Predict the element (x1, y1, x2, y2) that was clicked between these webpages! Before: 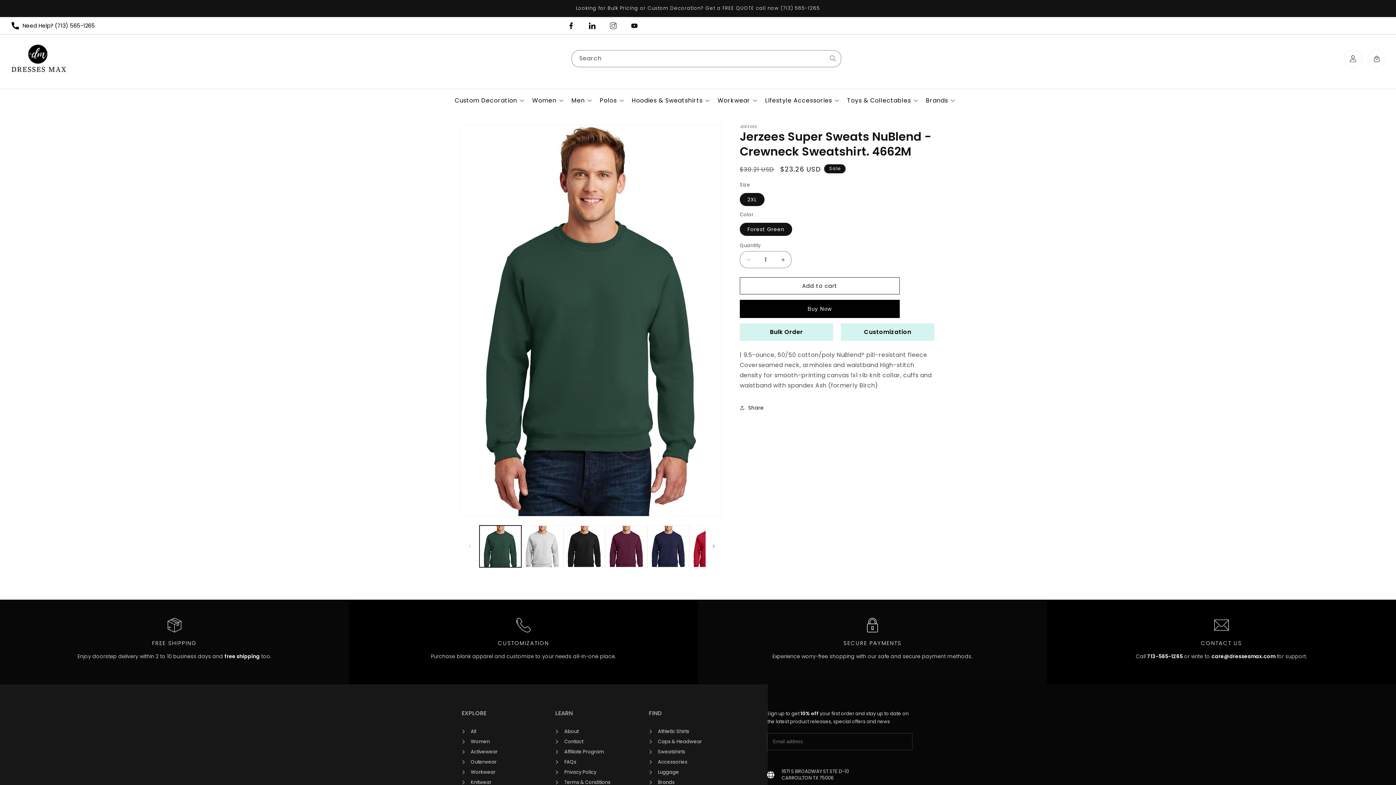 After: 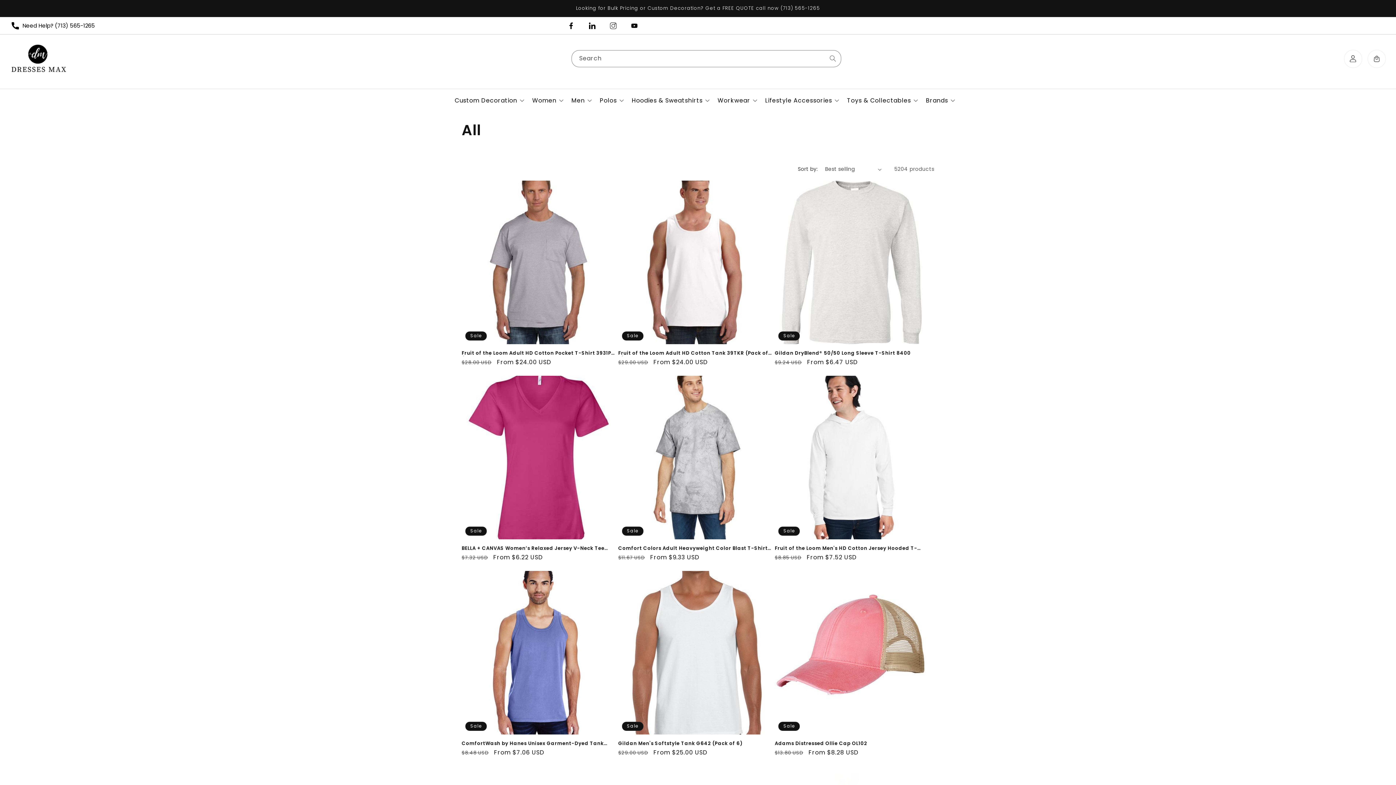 Action: label: All bbox: (461, 728, 476, 735)